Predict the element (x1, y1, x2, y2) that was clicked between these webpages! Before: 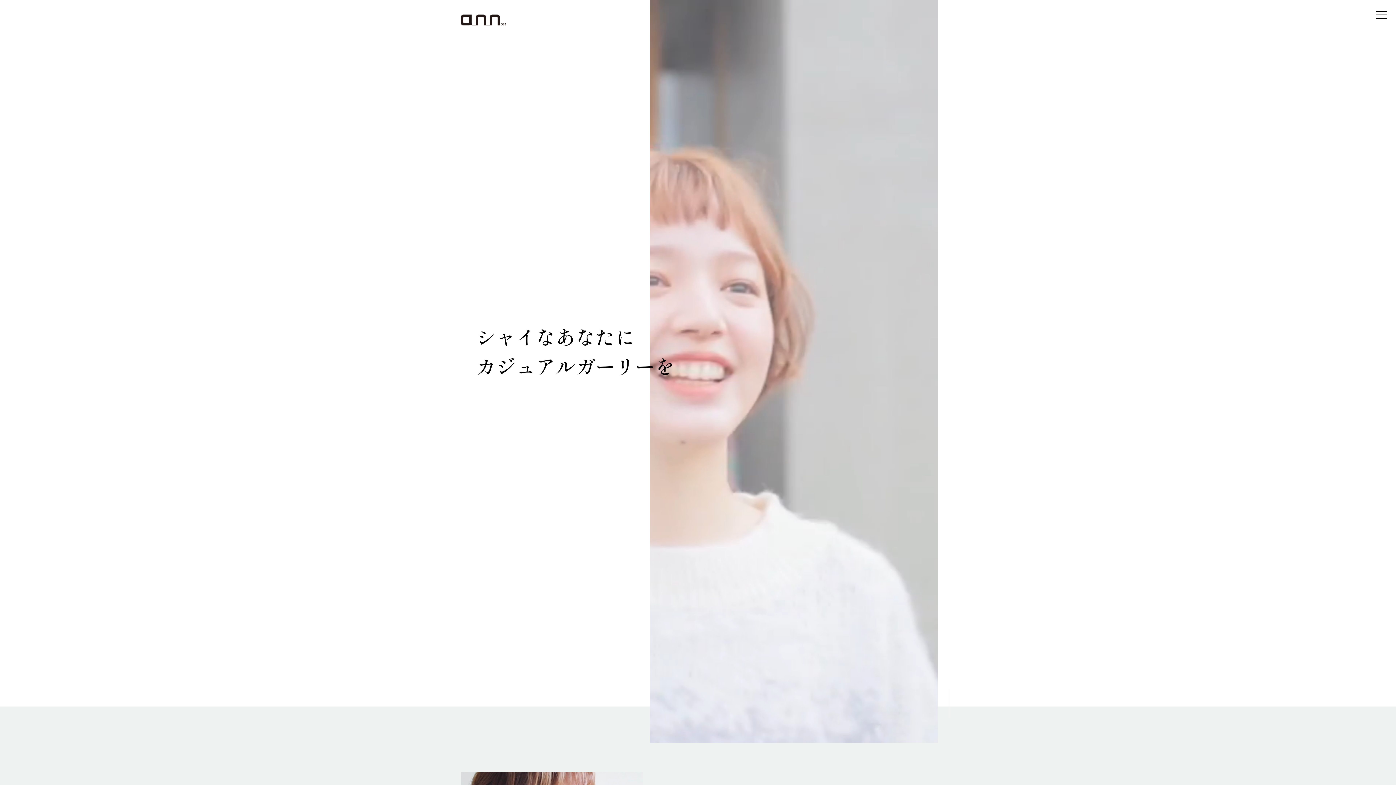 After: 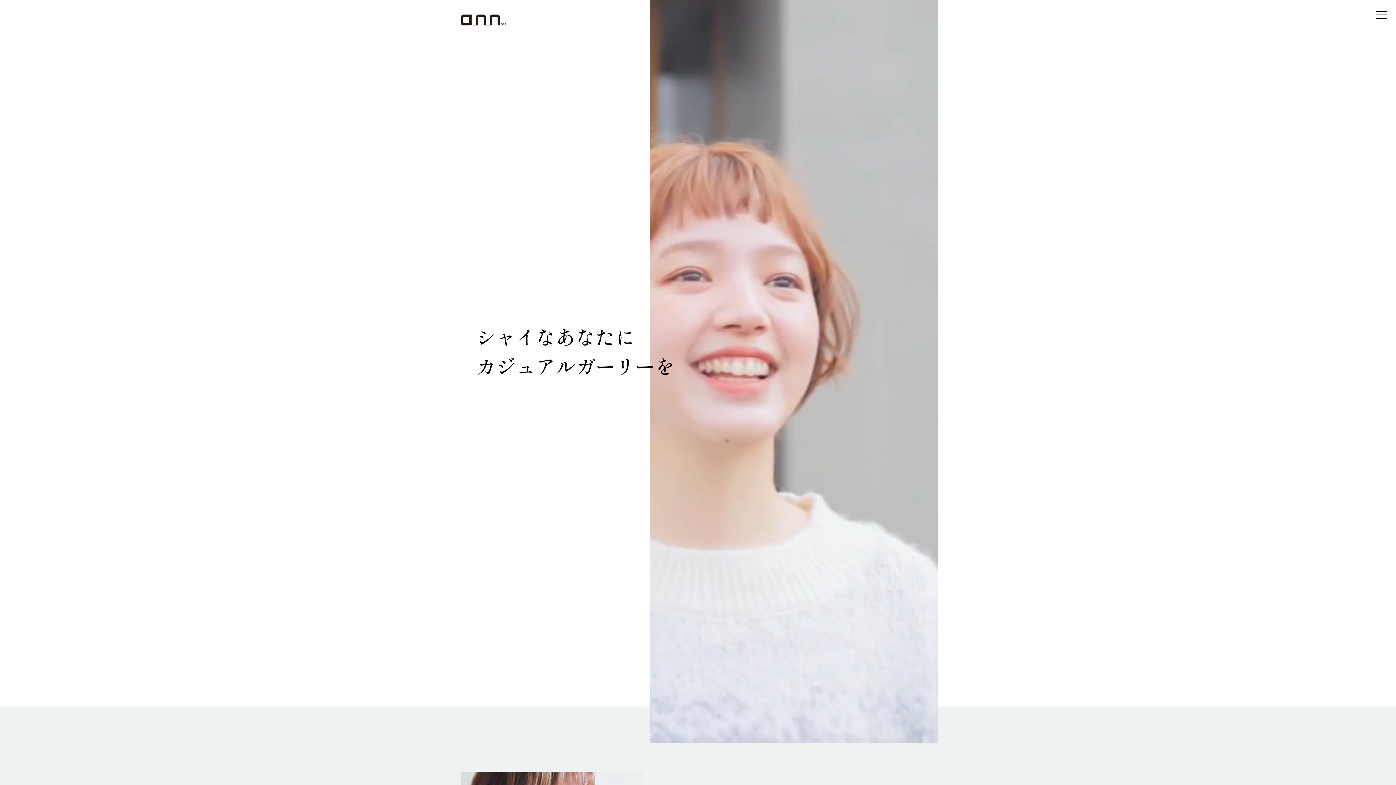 Action: bbox: (460, 14, 935, 25)